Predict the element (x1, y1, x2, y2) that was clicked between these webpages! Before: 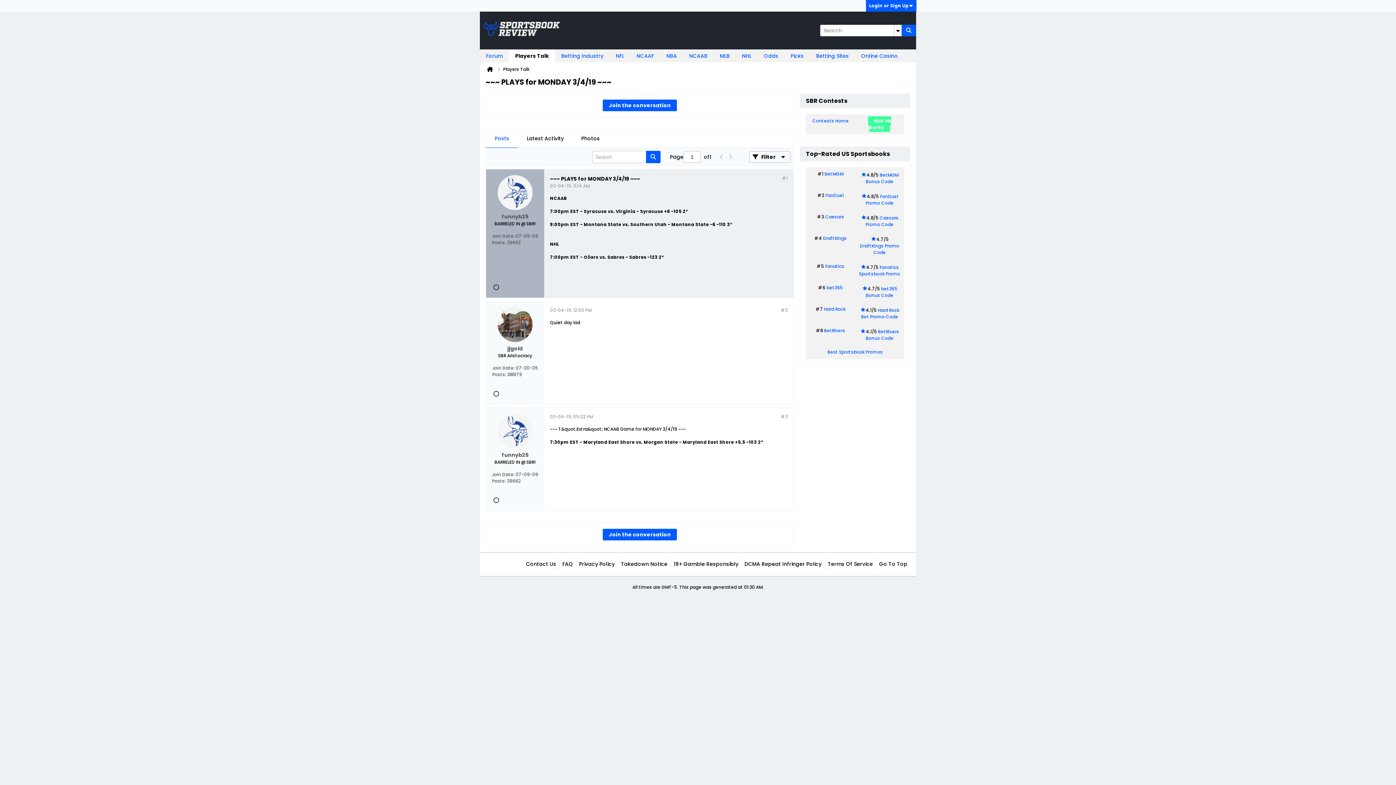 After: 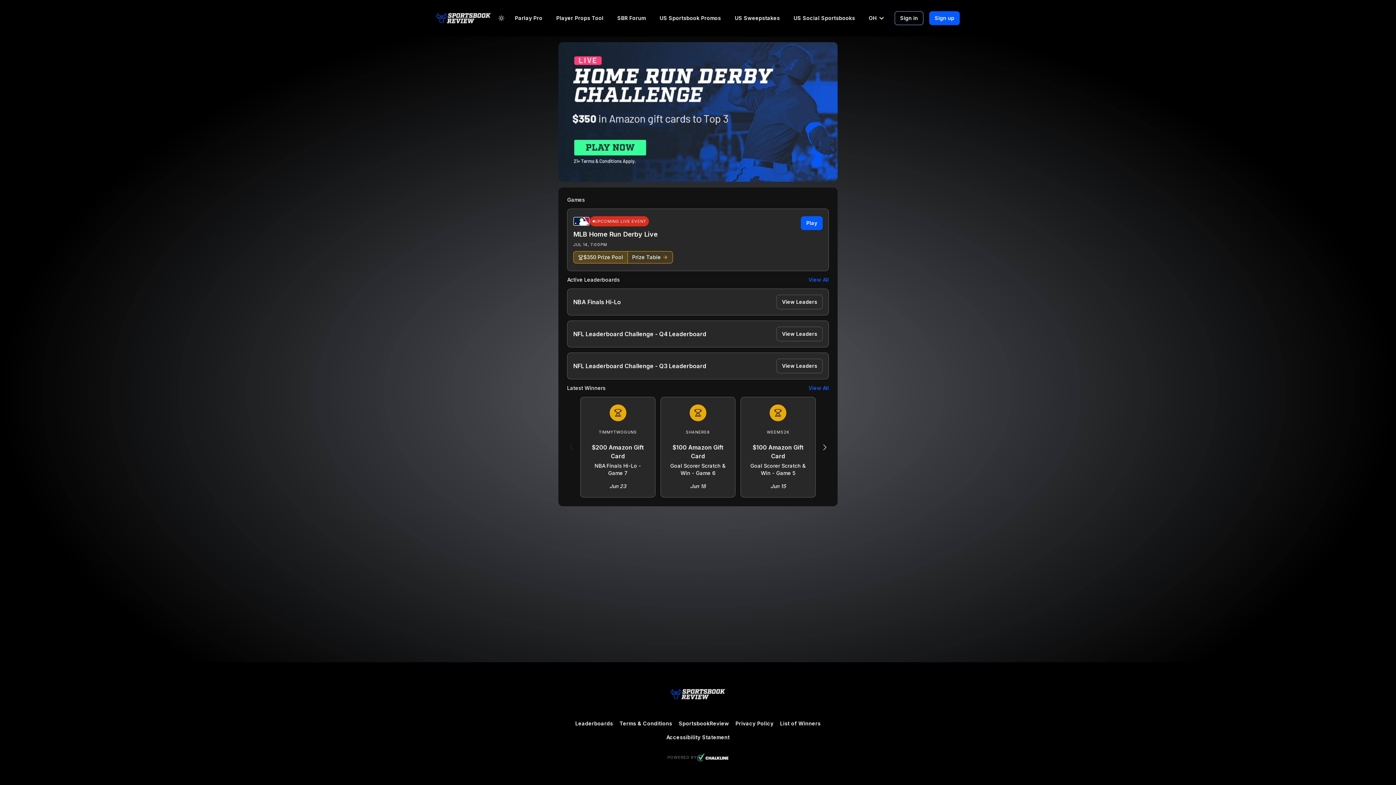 Action: bbox: (812, 117, 848, 124) label: Contests Home